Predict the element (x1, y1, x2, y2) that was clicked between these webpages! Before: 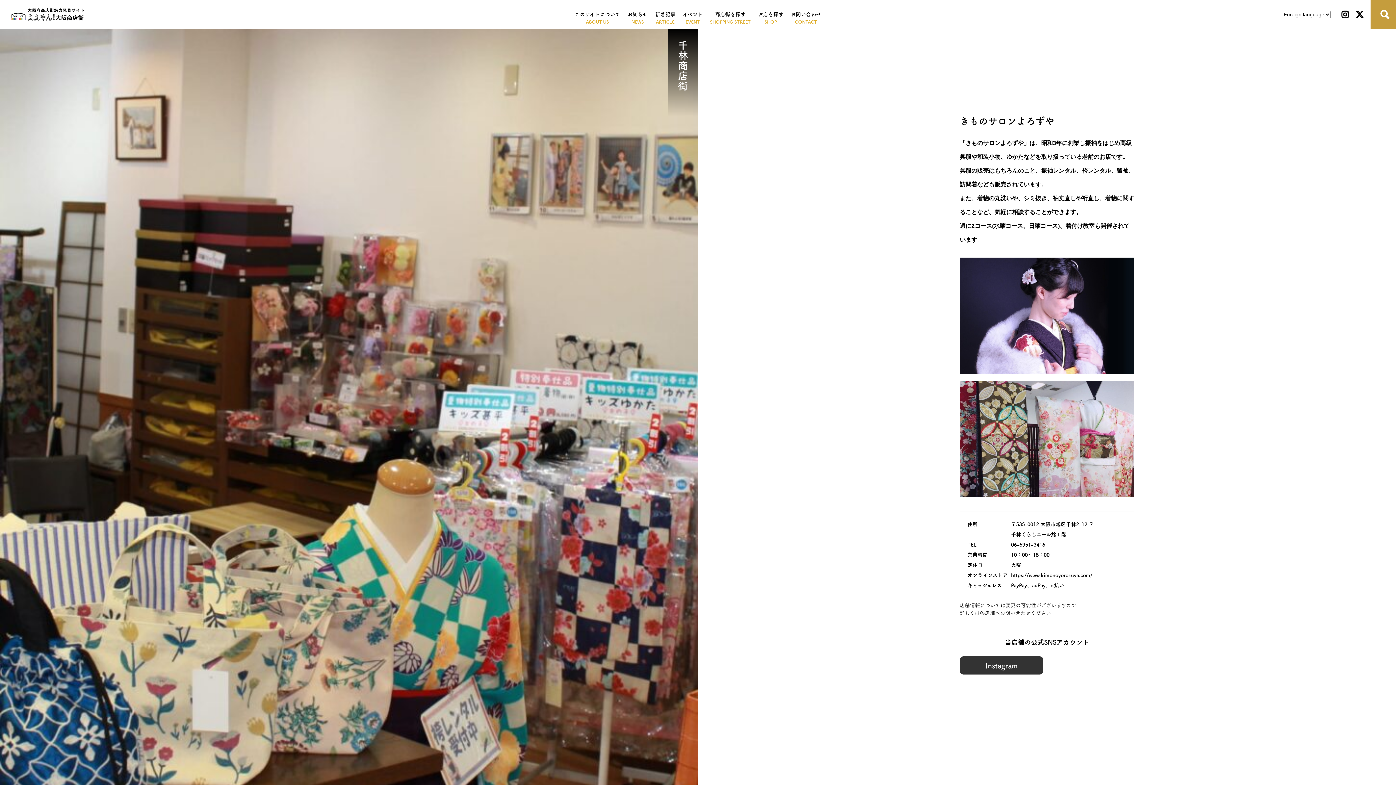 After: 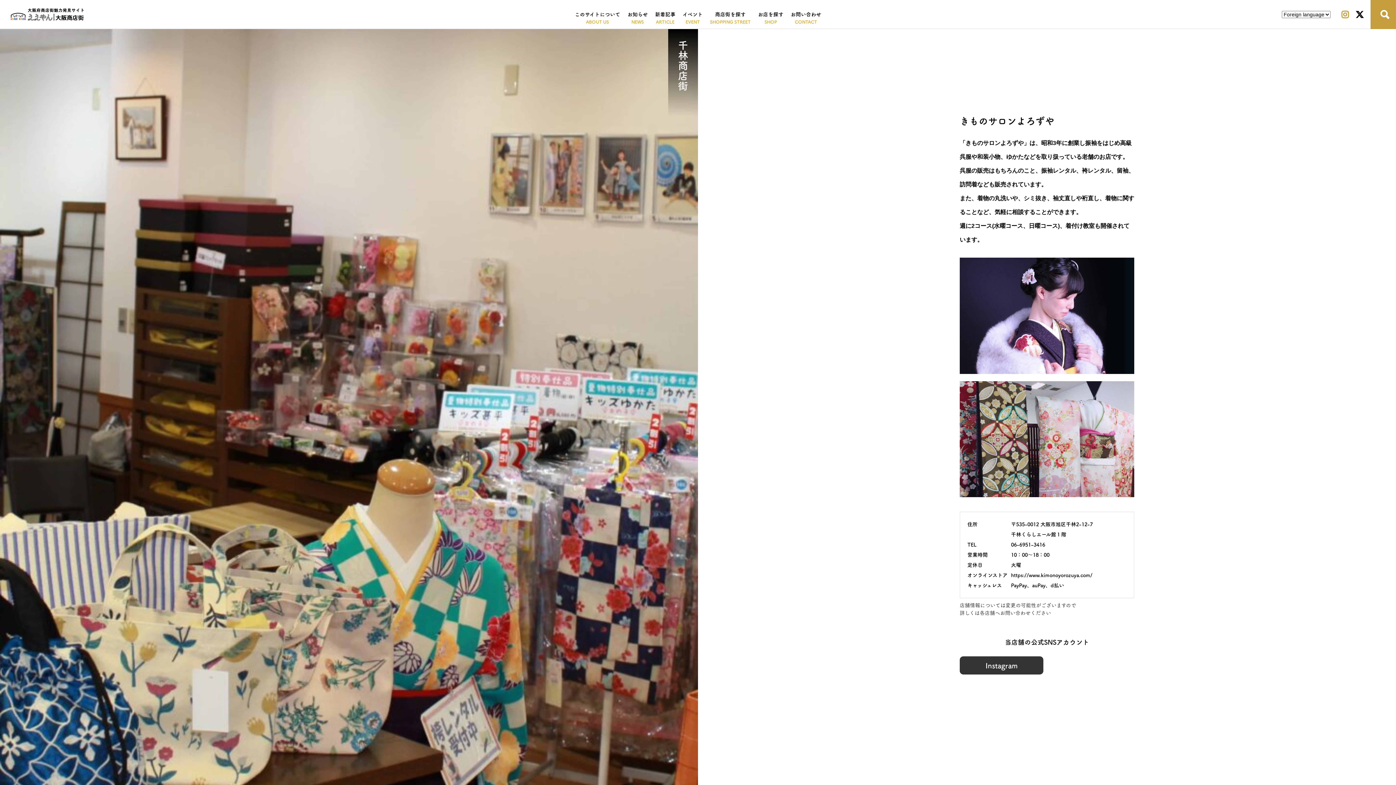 Action: bbox: (1341, 10, 1349, 18)